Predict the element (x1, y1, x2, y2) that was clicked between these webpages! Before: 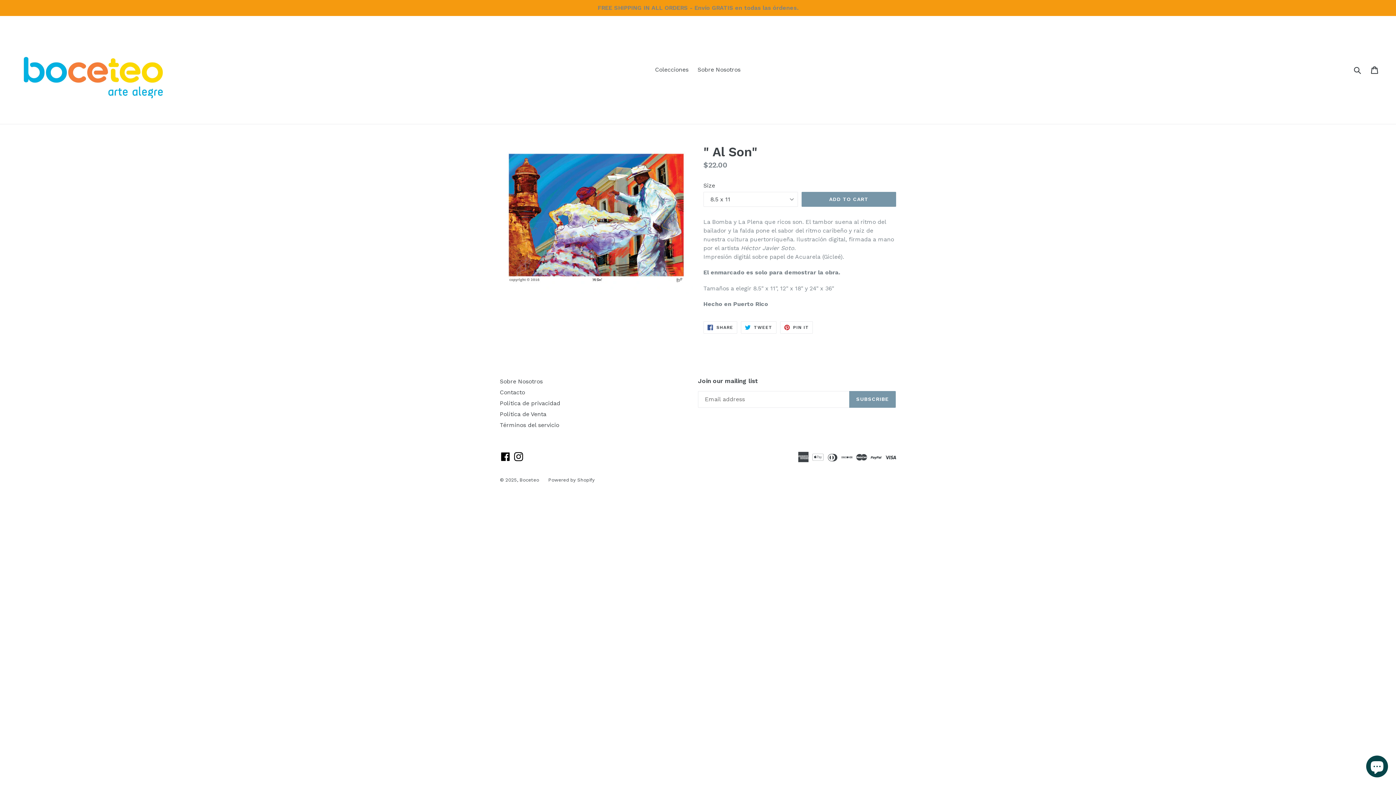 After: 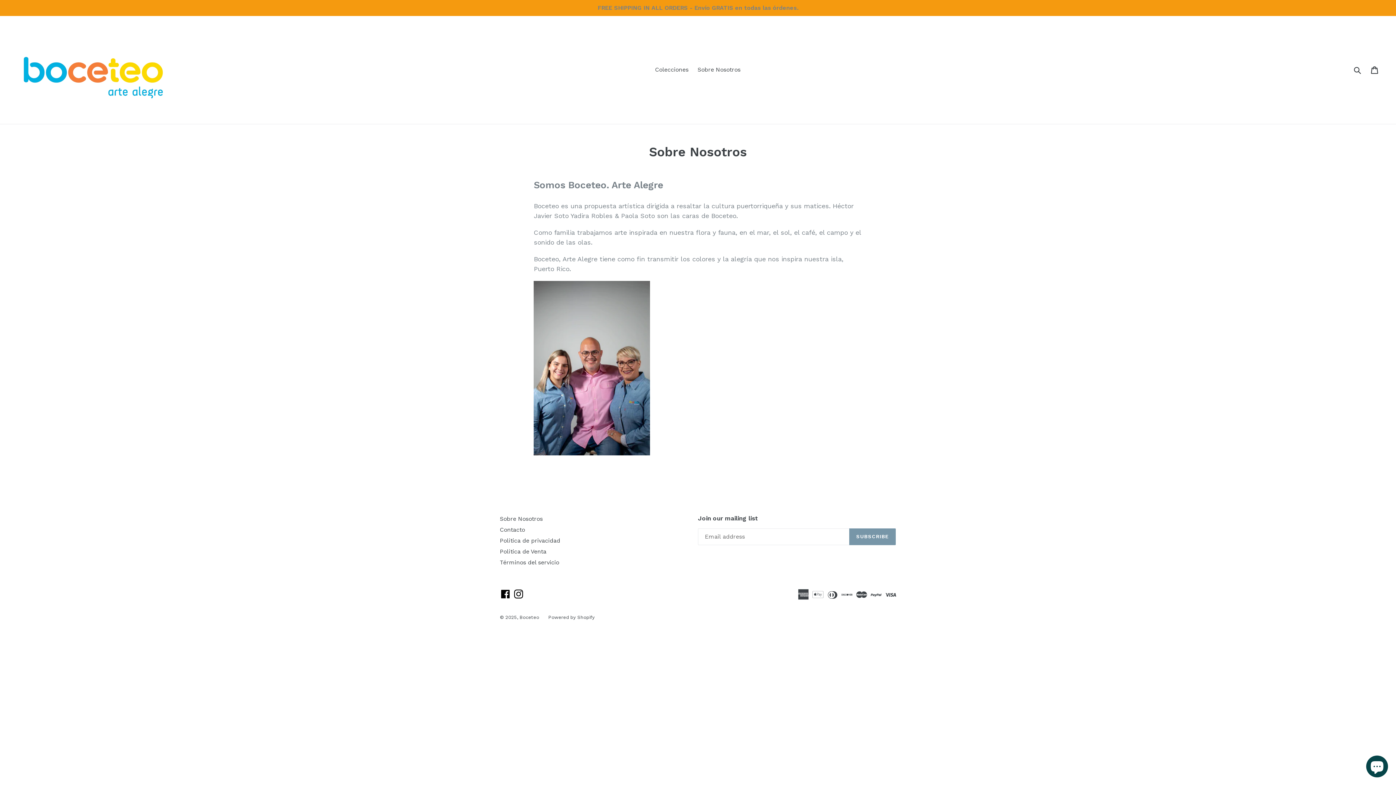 Action: bbox: (694, 64, 744, 75) label: Sobre Nosotros